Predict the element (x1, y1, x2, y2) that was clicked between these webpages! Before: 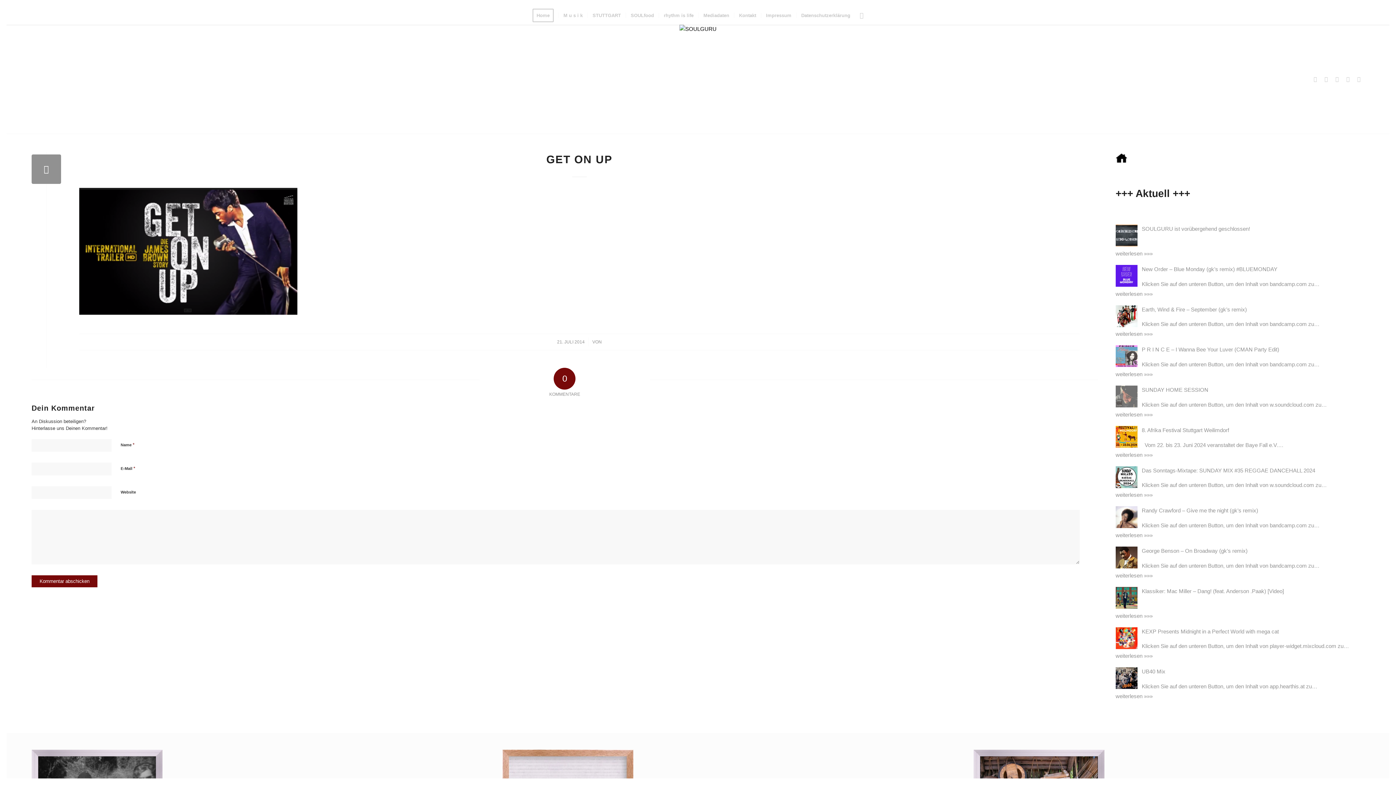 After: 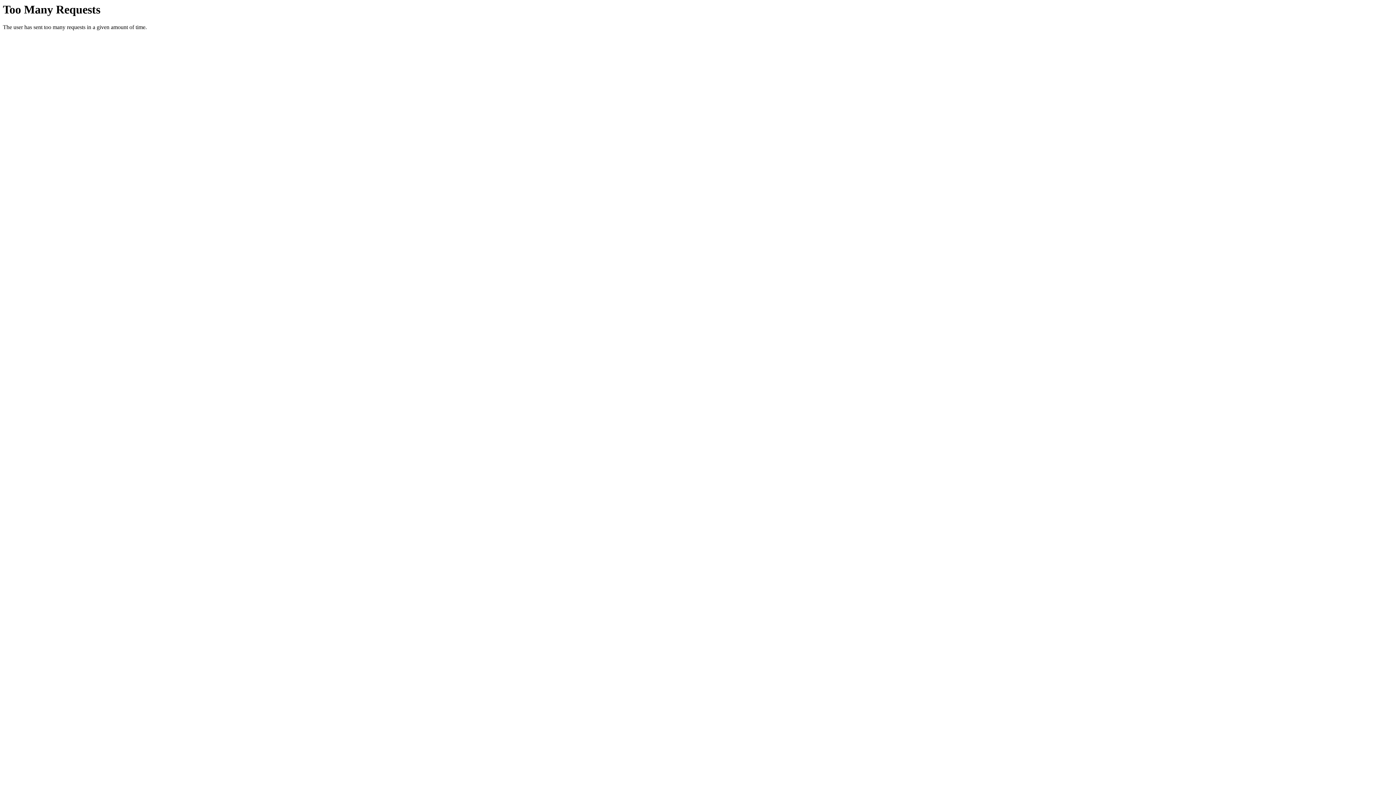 Action: bbox: (1115, 385, 1137, 410)